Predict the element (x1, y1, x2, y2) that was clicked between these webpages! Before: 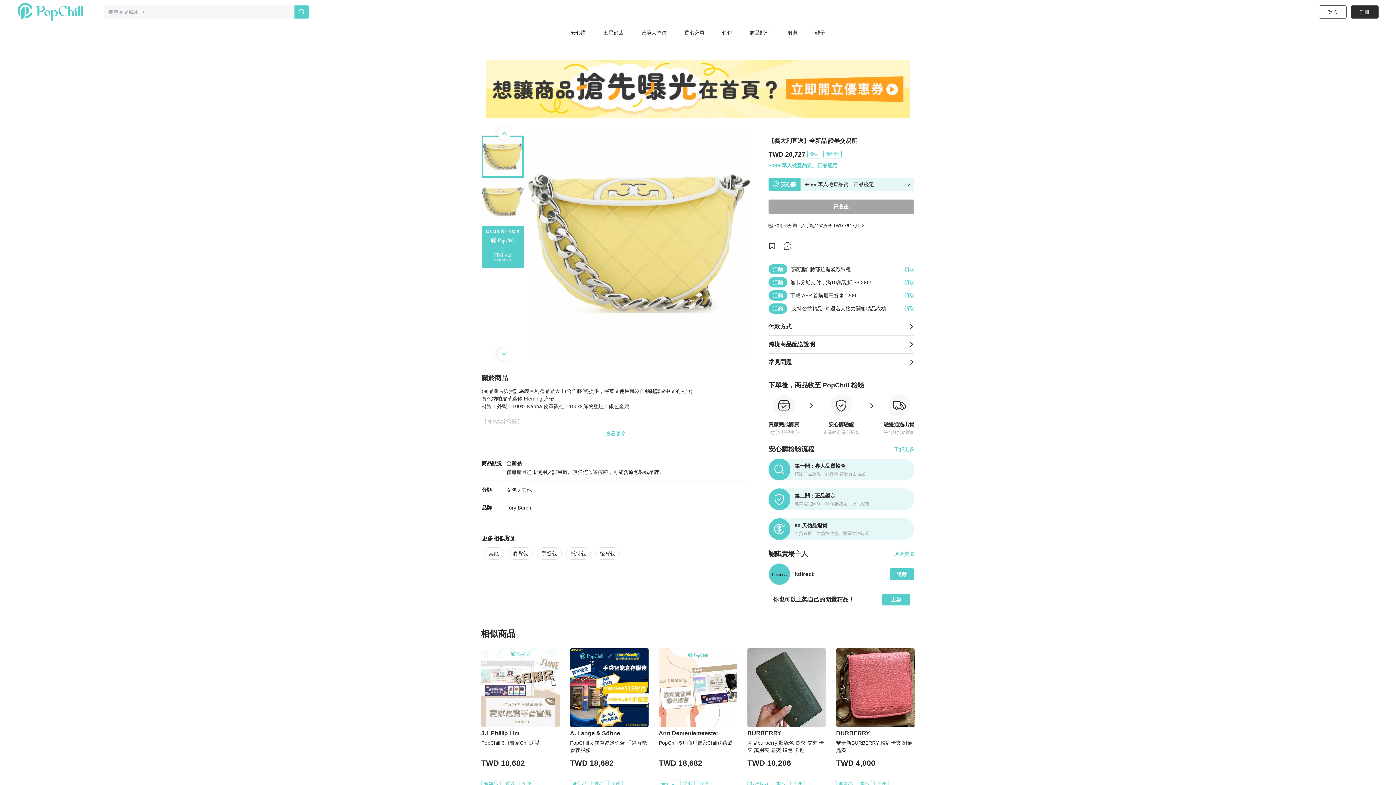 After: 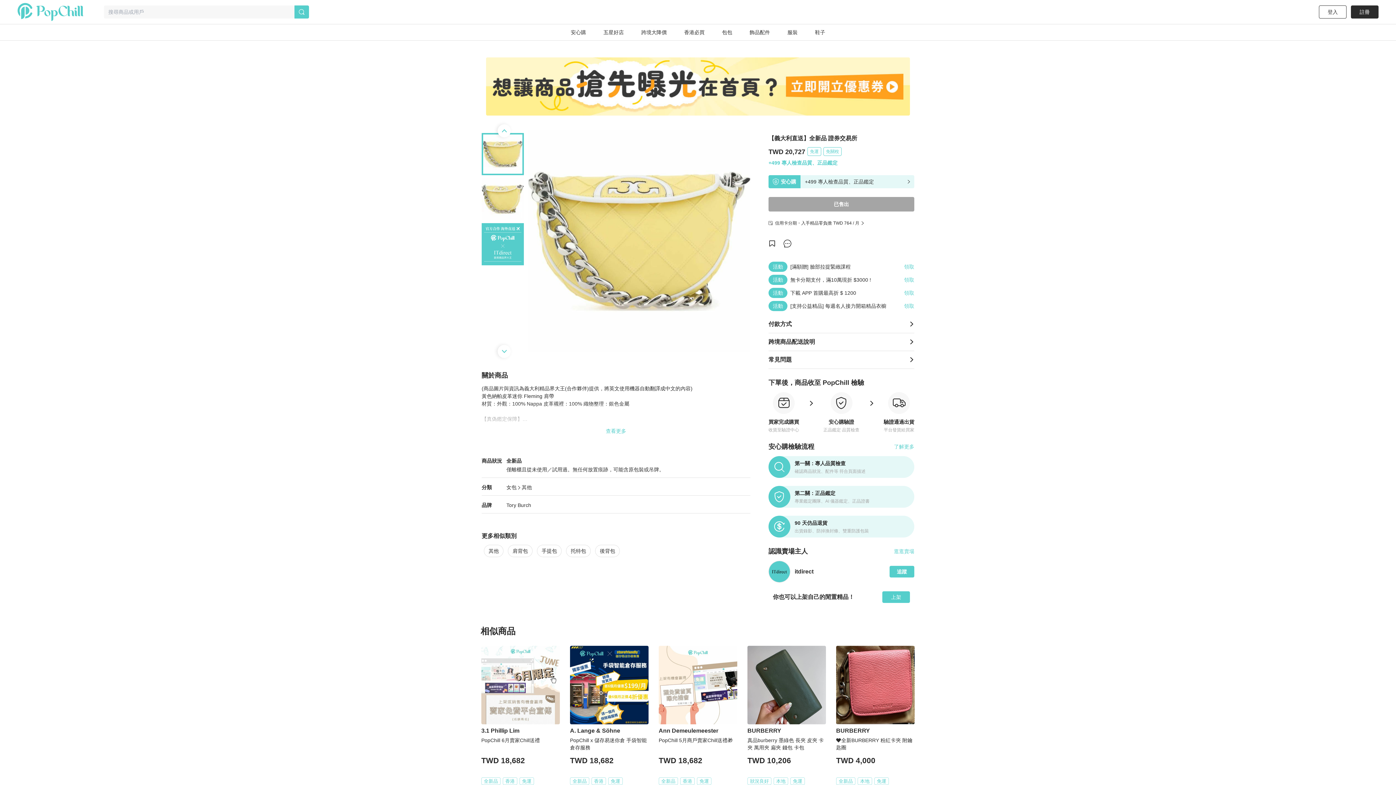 Action: bbox: (747, 648, 826, 788) label: BURBERRY
真品burberry 墨綠色 長夾 皮夾 卡夾 萬用夾 扁夾 錢包 卡包
TWD 10,206
狀況良好
本地
免運